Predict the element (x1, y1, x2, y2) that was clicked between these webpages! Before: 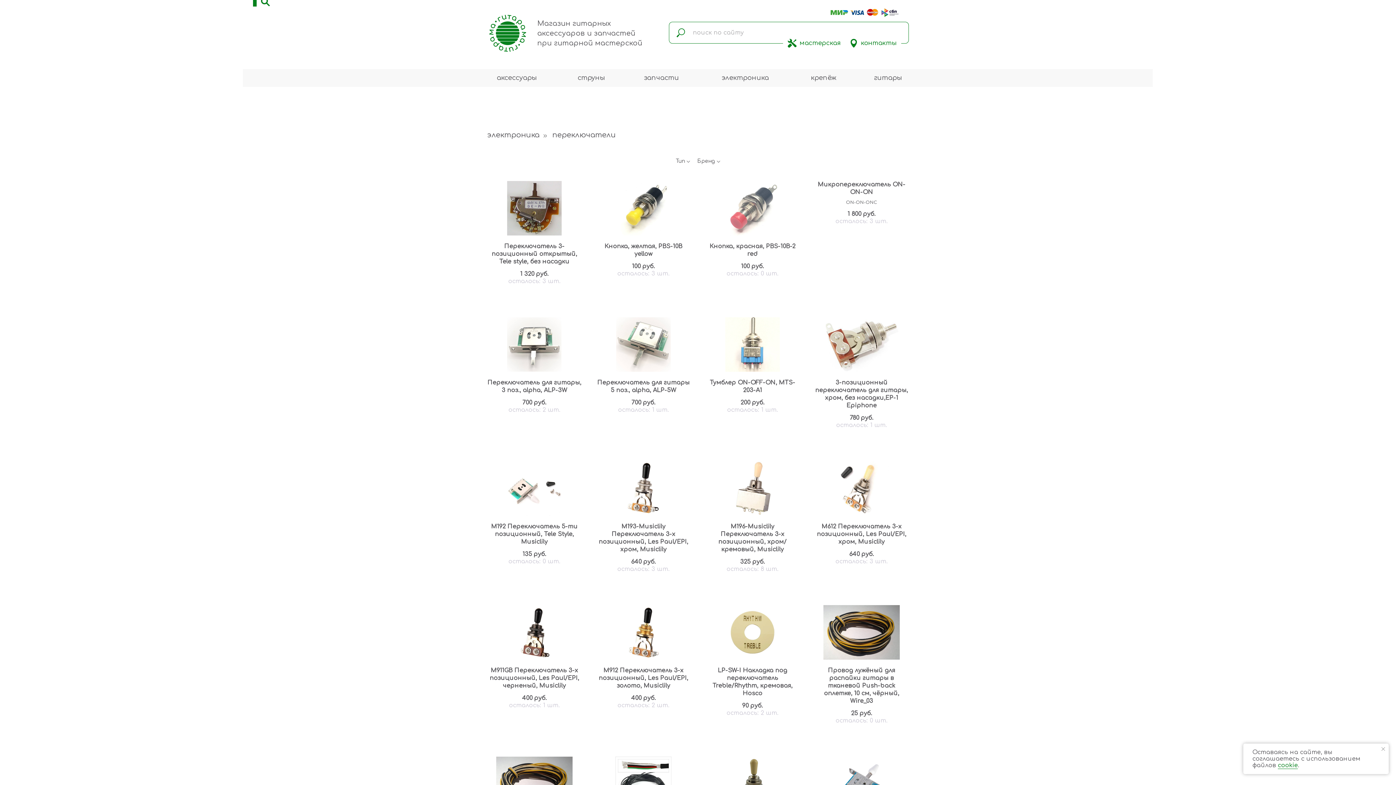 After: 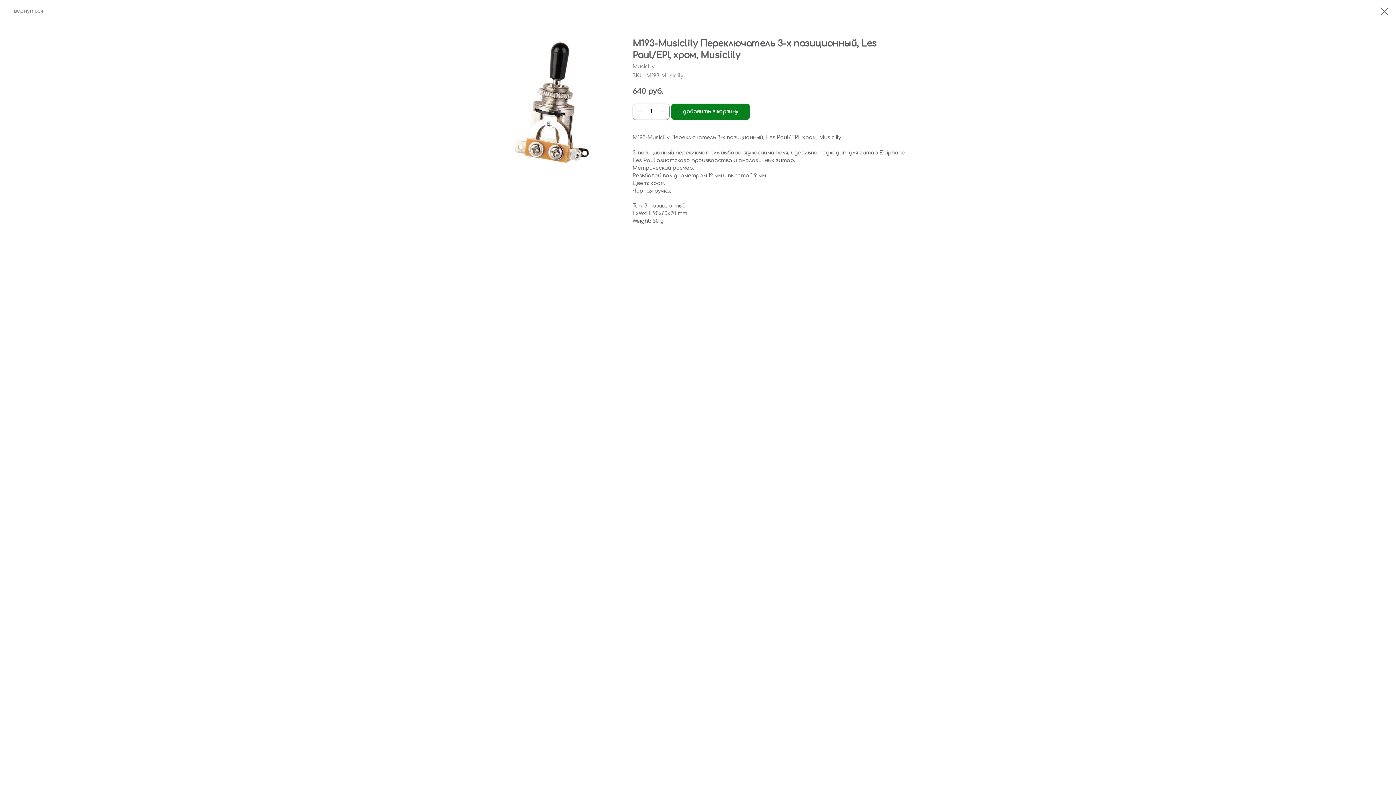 Action: label: M193-Musiclily Переключатель 3-х позиционный, Les Paul/EPI, хром, Musiclily
640руб. bbox: (596, 461, 690, 566)